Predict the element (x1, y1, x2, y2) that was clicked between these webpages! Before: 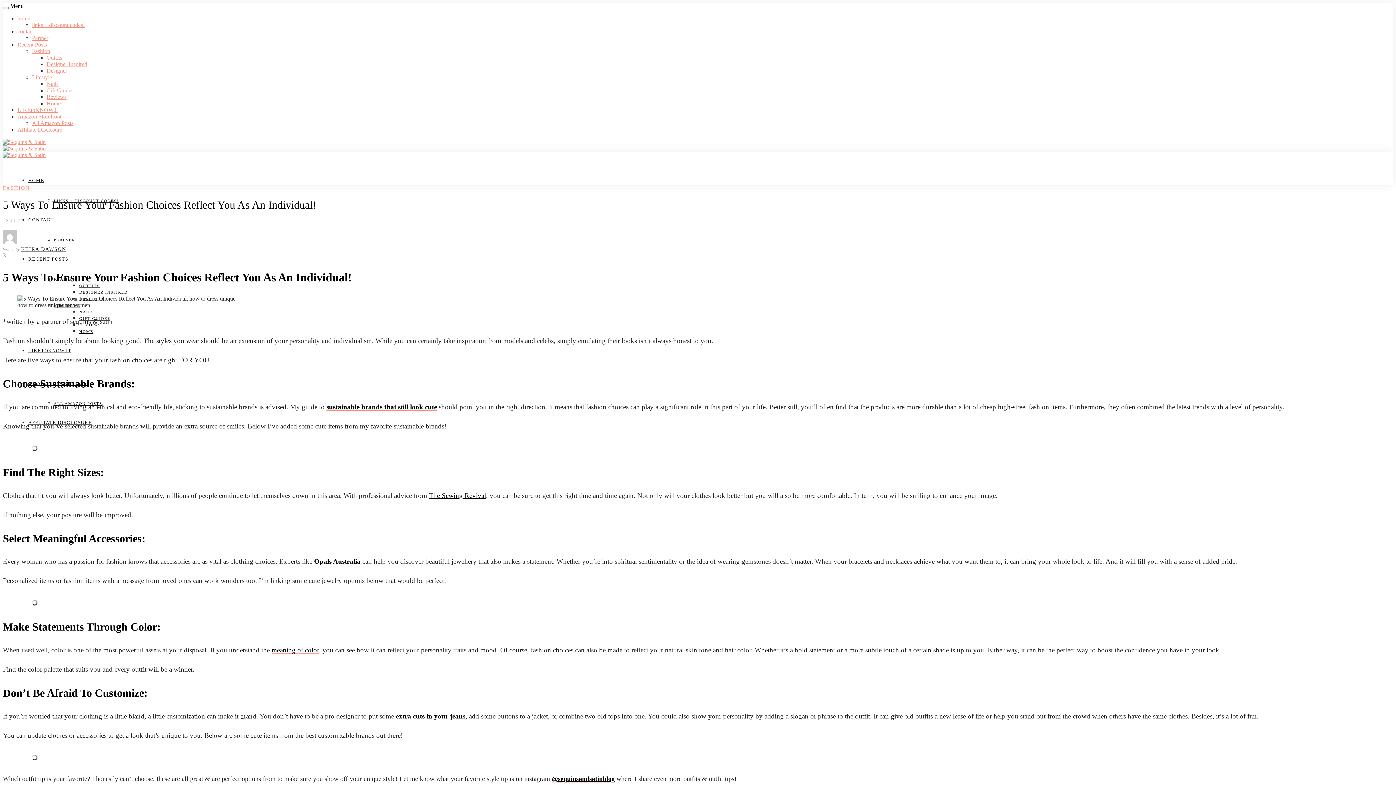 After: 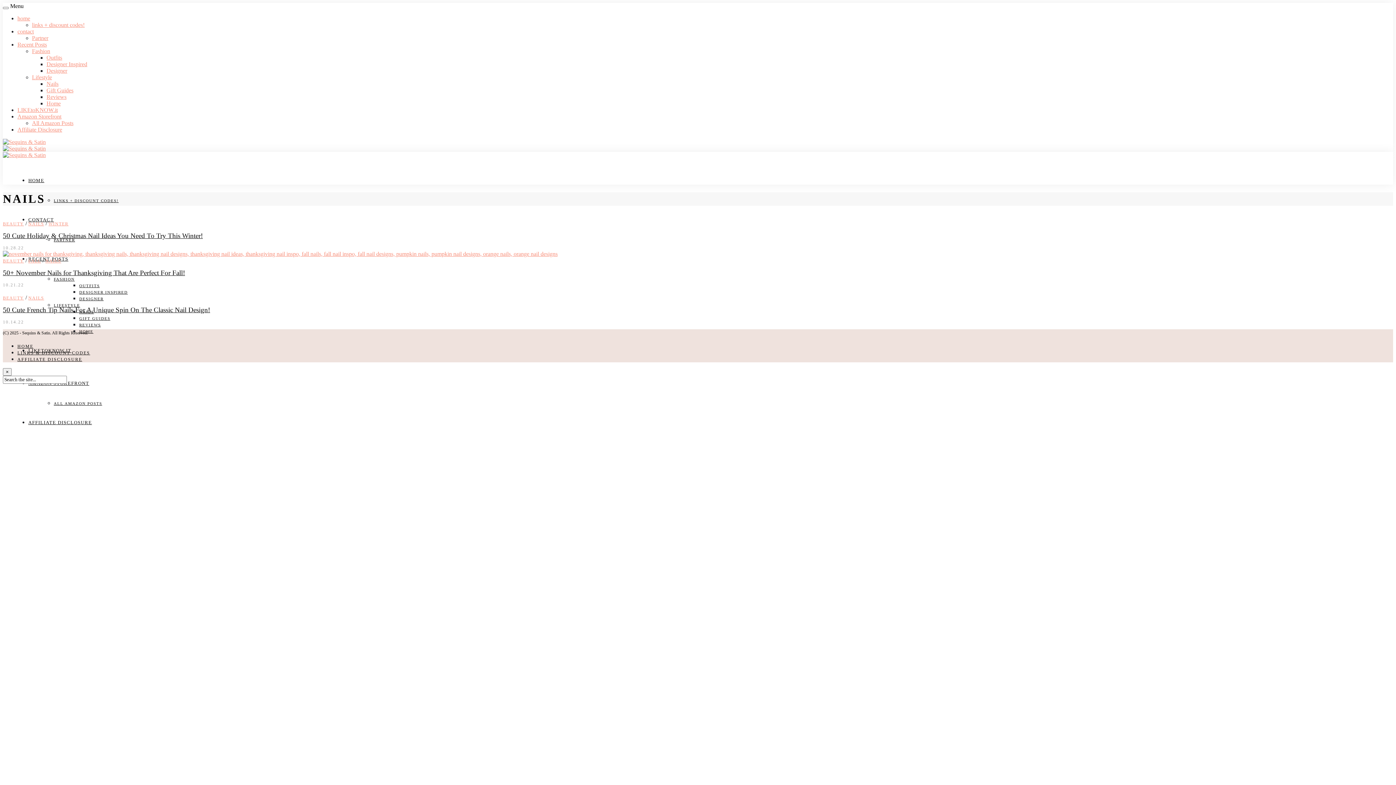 Action: bbox: (79, 309, 94, 314) label: NAILS